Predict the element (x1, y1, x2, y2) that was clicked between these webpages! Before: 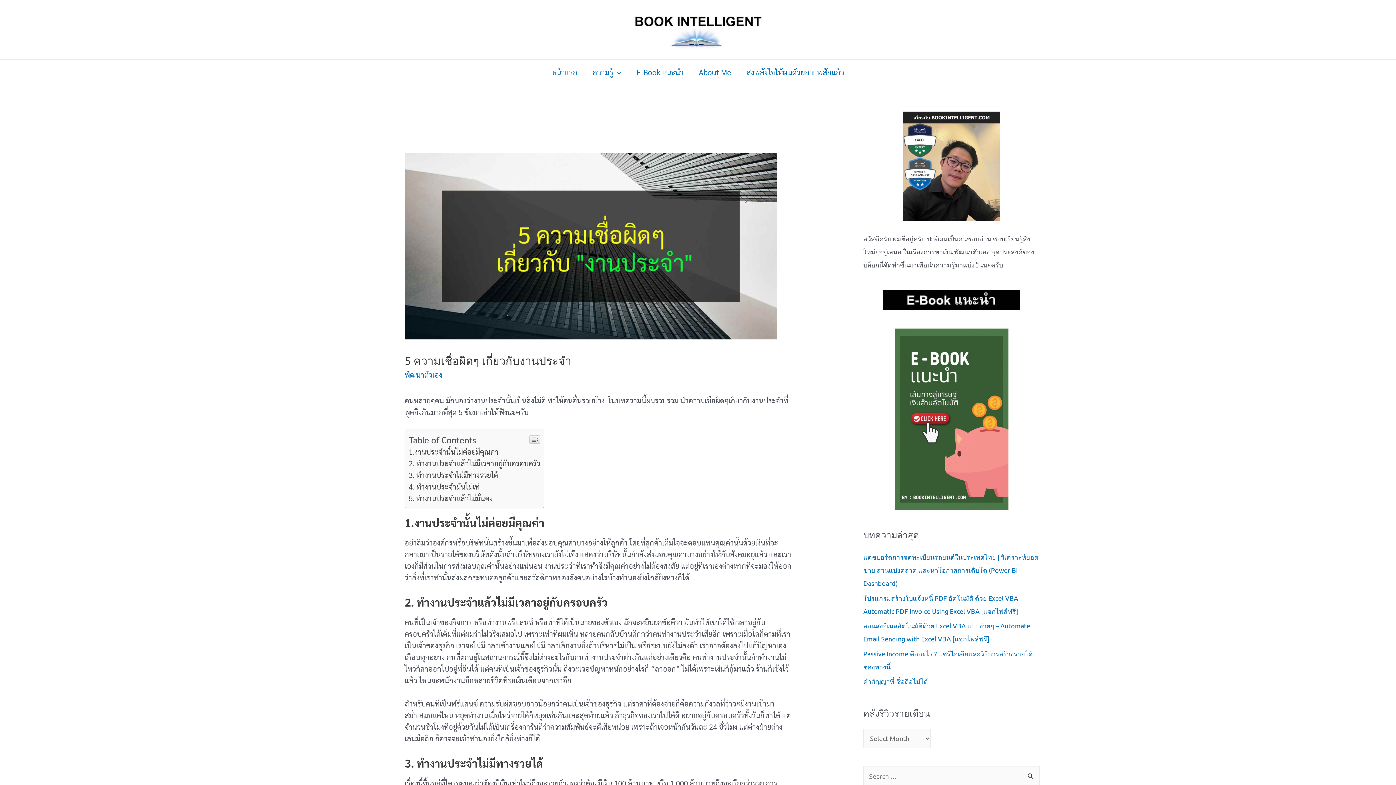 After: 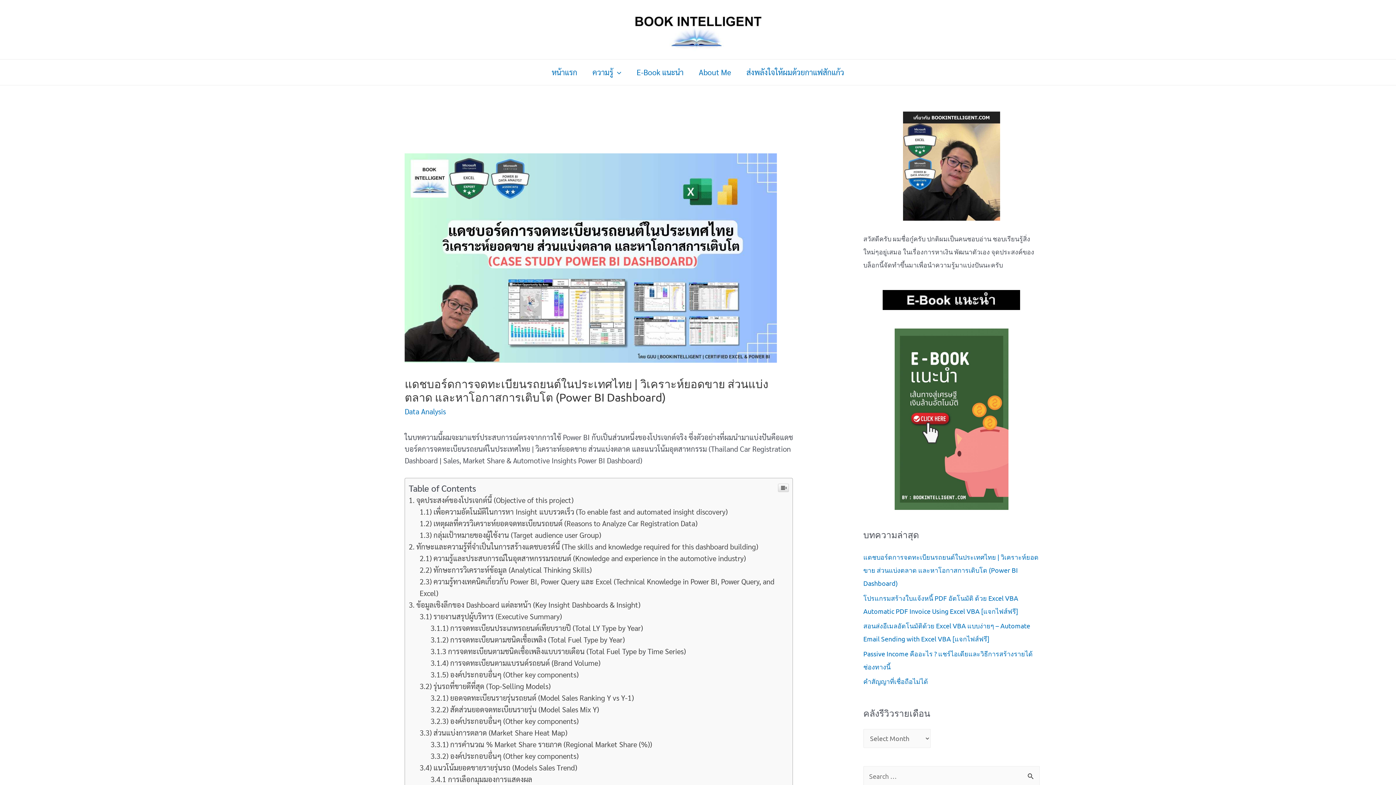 Action: label: แดชบอร์ดการจดทะเบียนรถยนต์ในประเทศไทย | วิเคราะห์ยอดขาย ส่วนแบ่งตลาด และหาโอกาสการเติบโต (Power BI Dashboard) bbox: (863, 553, 1038, 587)